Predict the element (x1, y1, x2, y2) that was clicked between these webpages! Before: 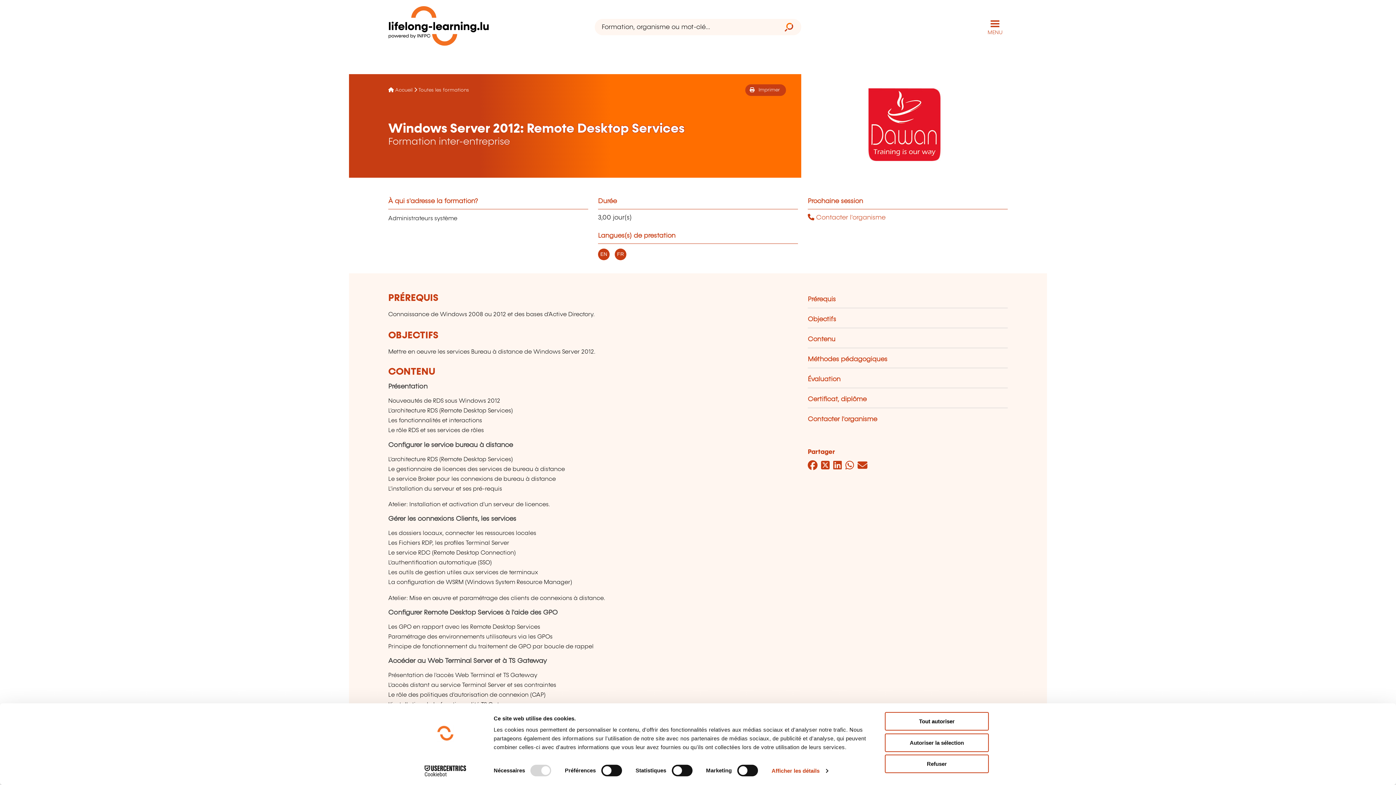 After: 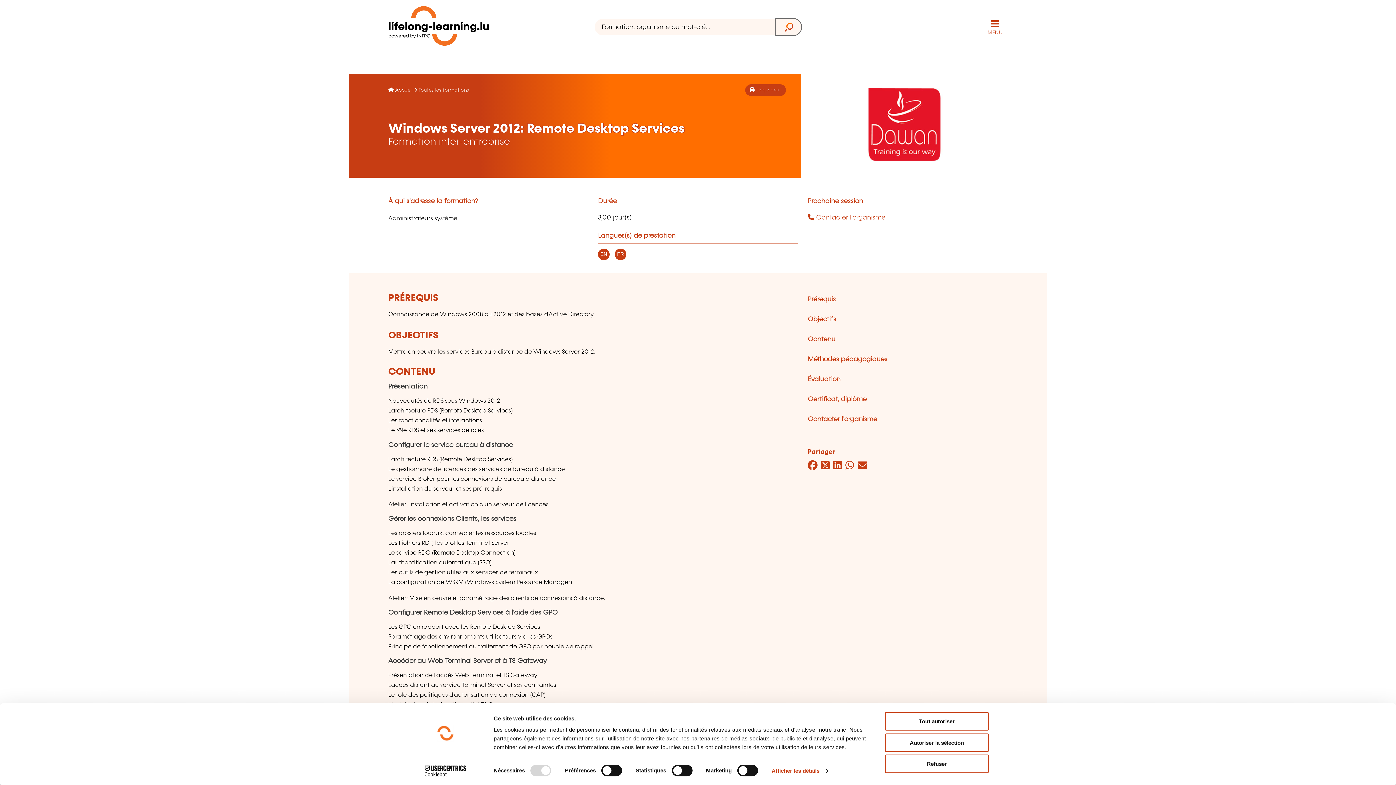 Action: bbox: (776, 19, 801, 35)